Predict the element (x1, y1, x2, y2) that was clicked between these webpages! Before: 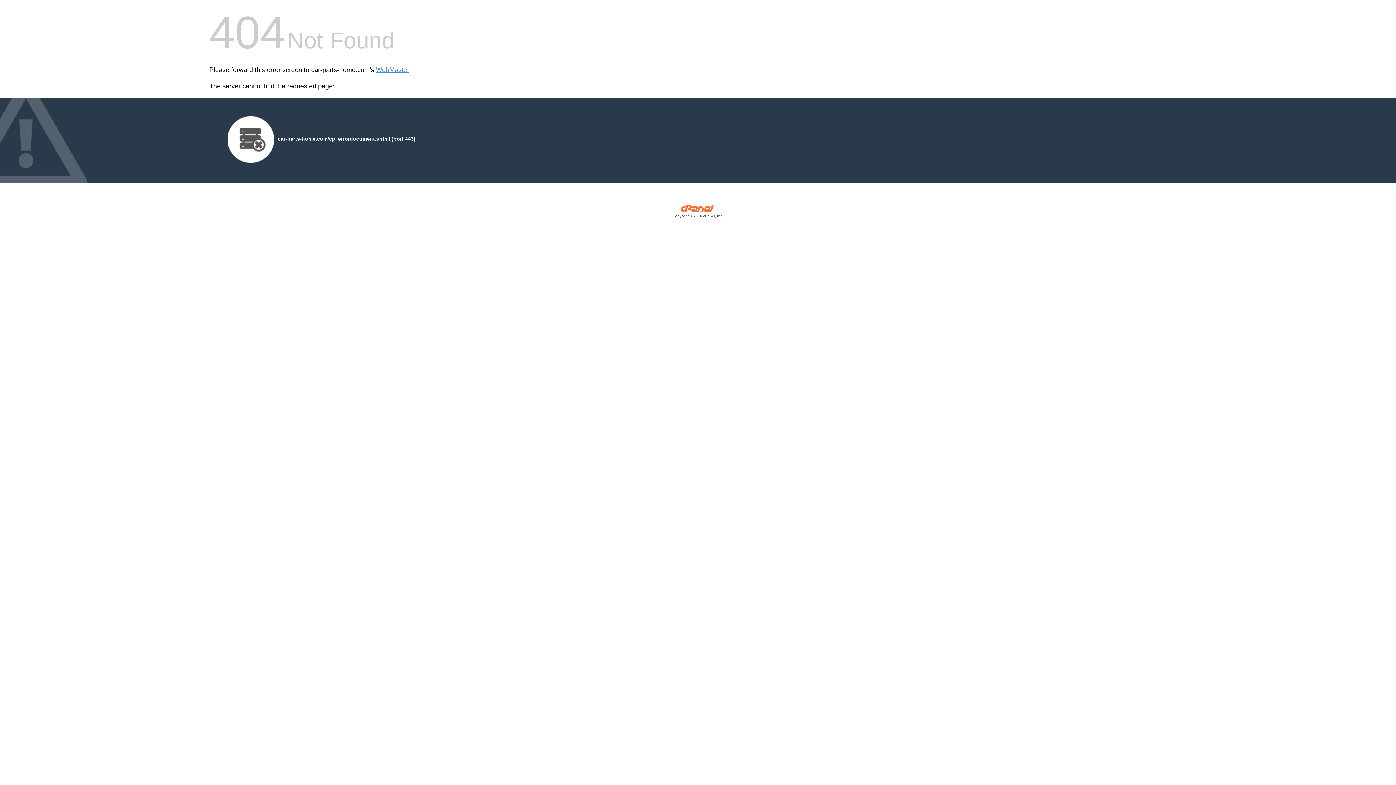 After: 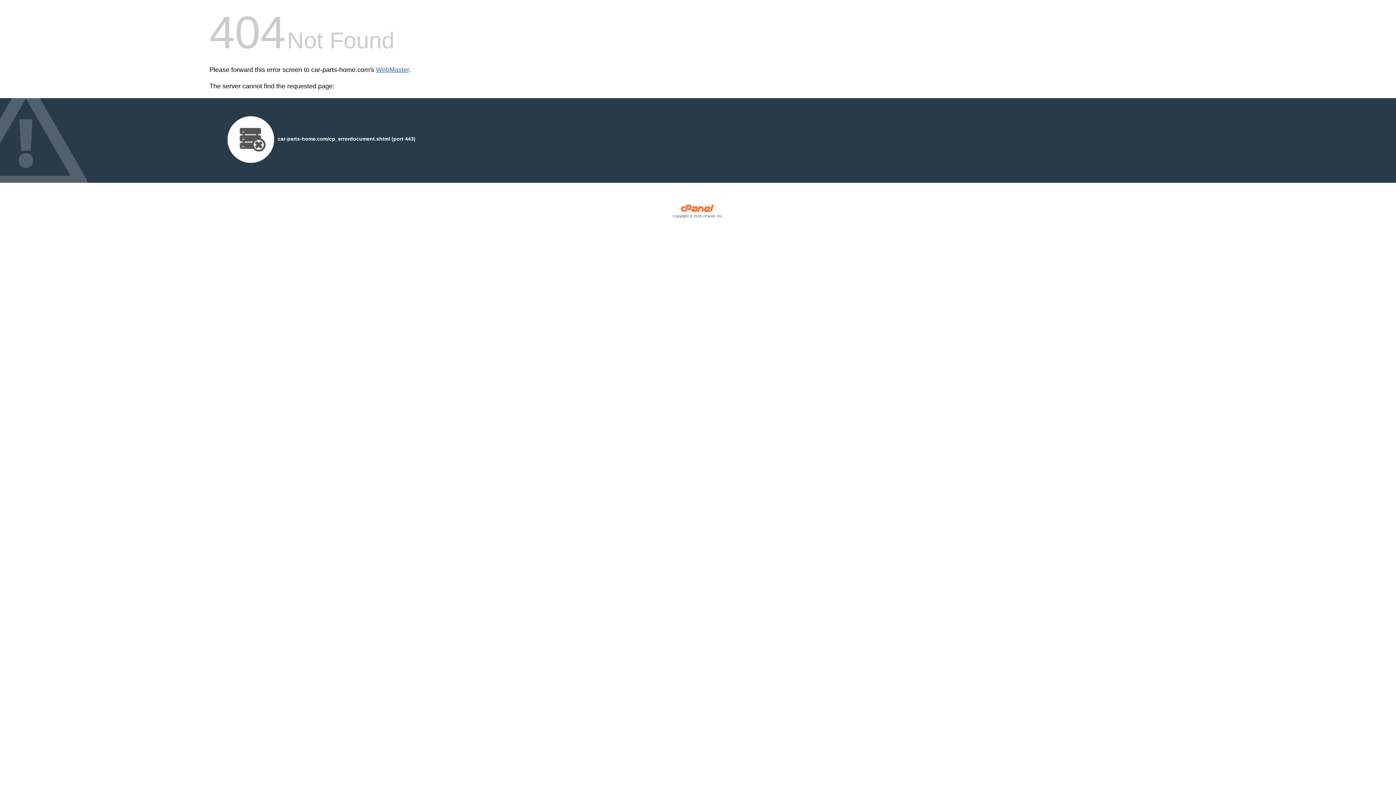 Action: bbox: (376, 66, 409, 73) label: WebMaster